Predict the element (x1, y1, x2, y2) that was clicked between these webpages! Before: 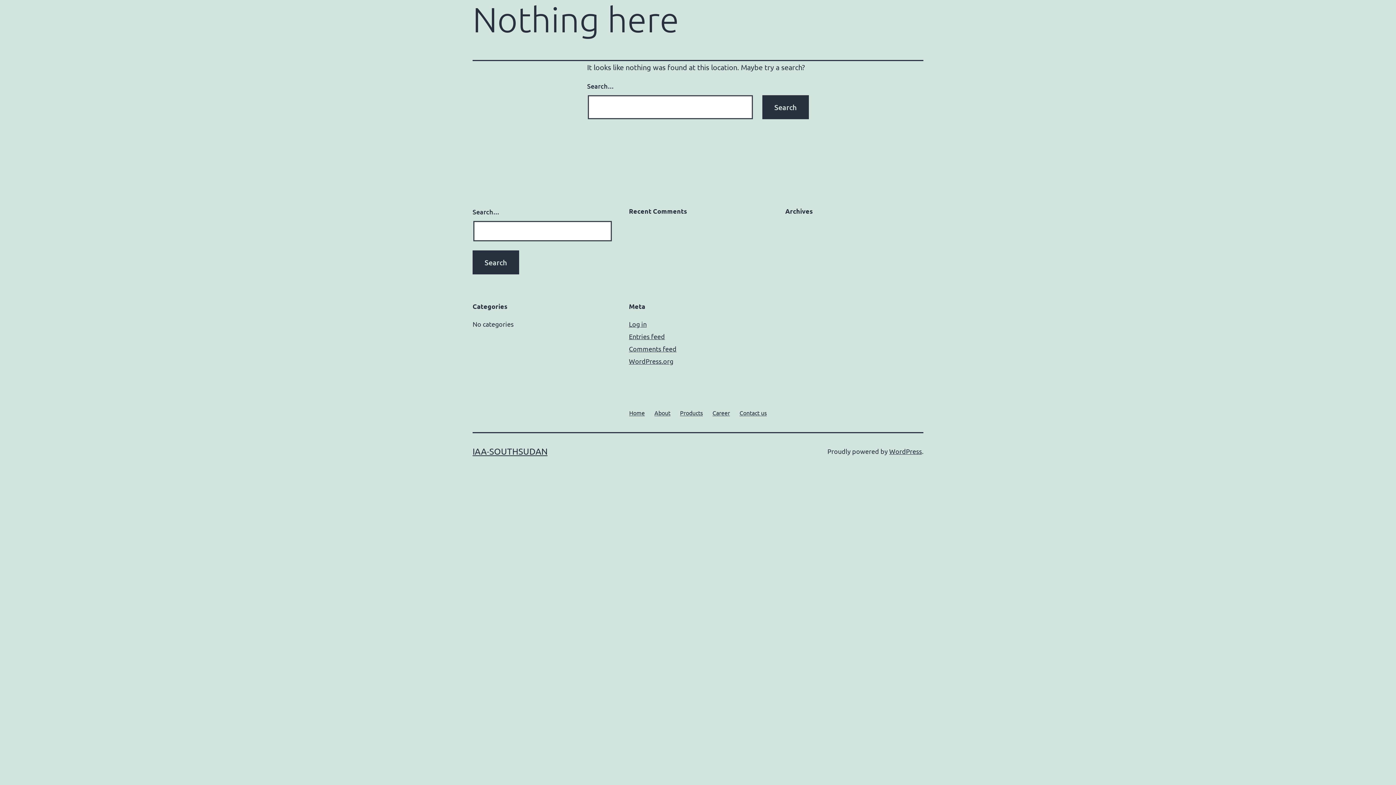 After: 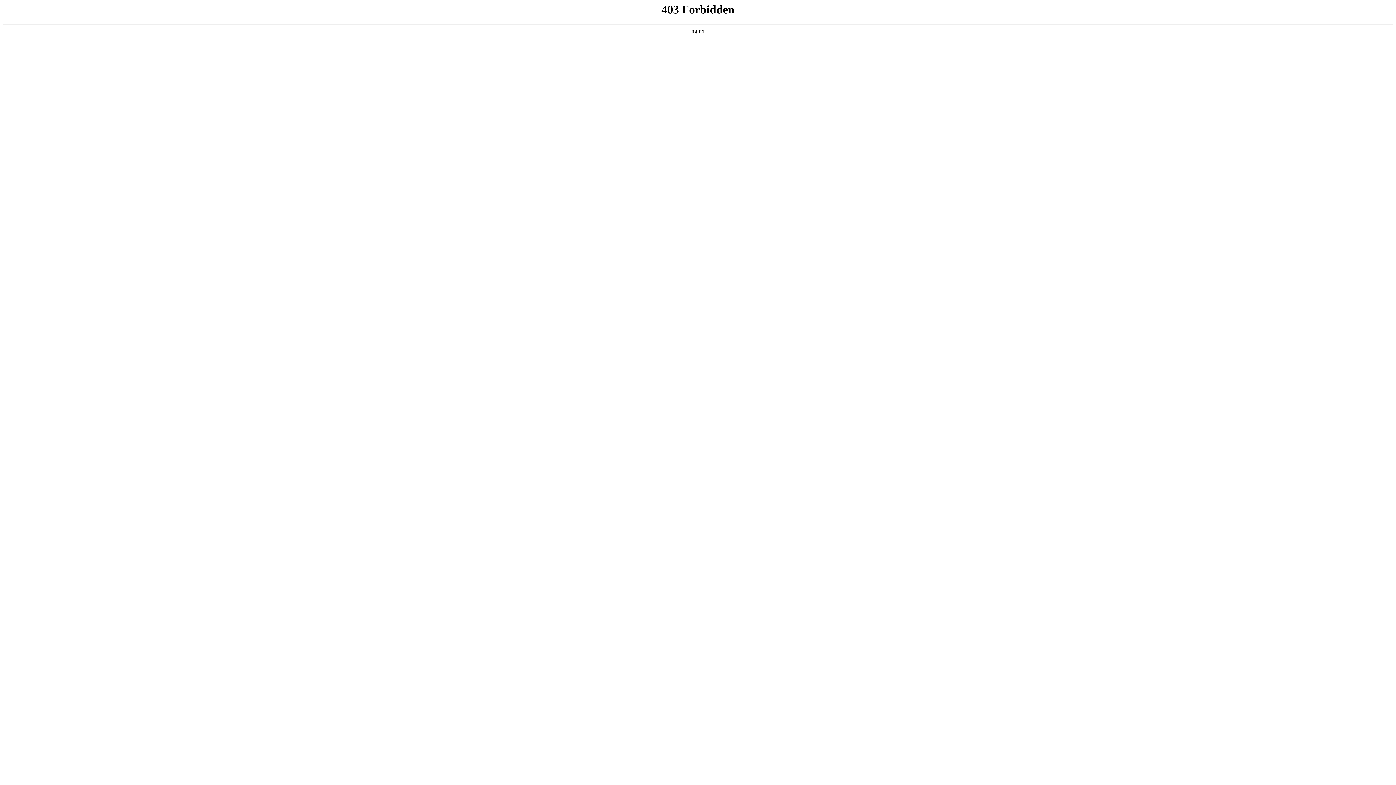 Action: label: WordPress bbox: (889, 447, 922, 455)